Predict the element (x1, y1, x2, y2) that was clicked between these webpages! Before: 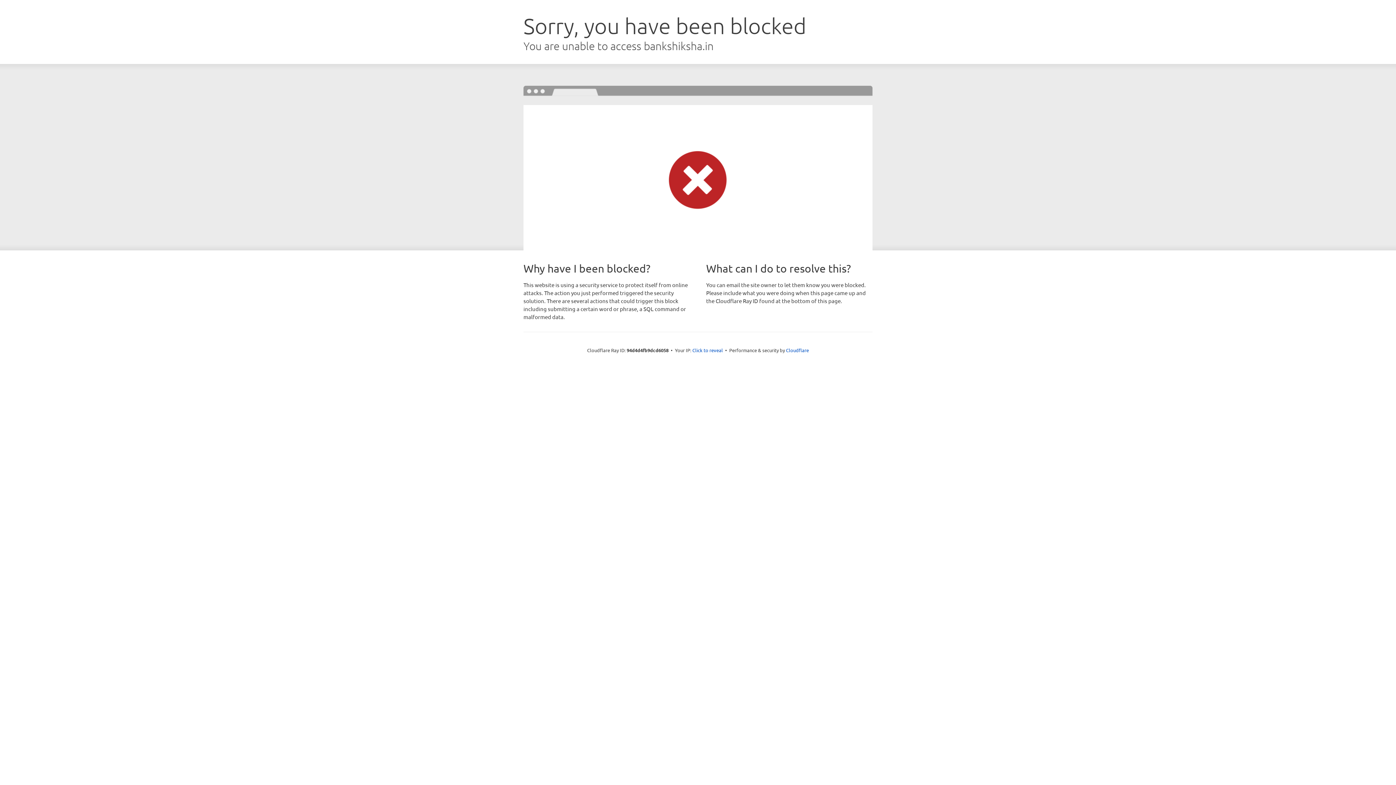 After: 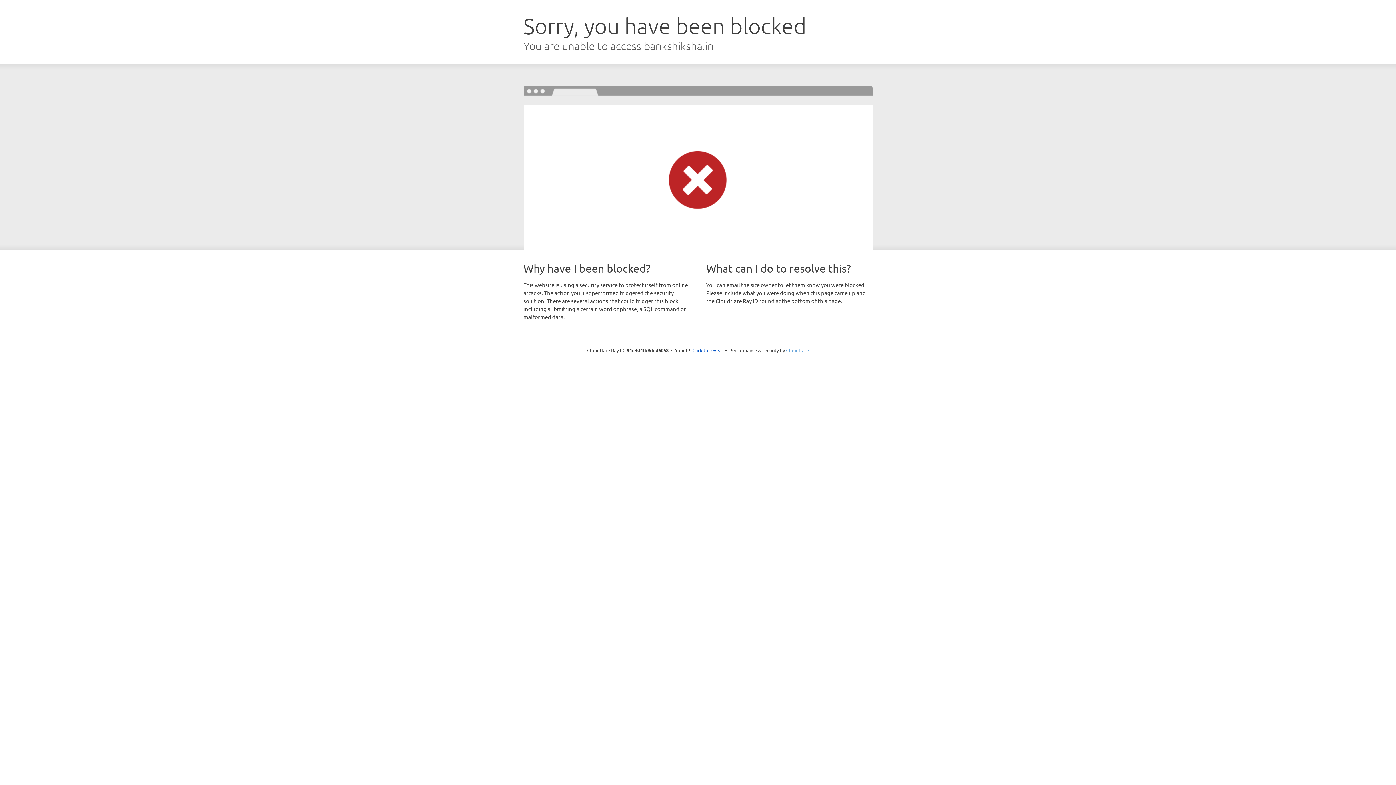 Action: label: Cloudflare bbox: (786, 347, 809, 353)